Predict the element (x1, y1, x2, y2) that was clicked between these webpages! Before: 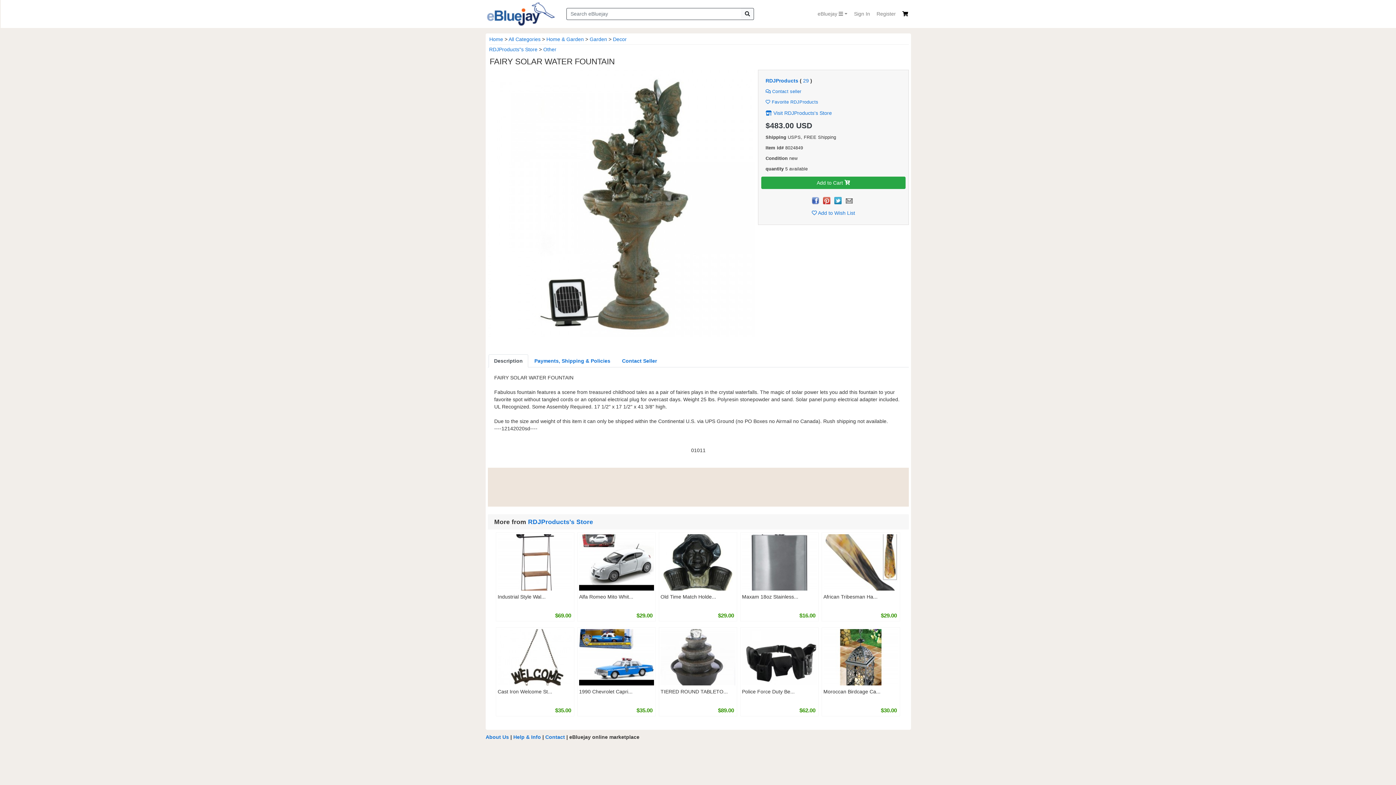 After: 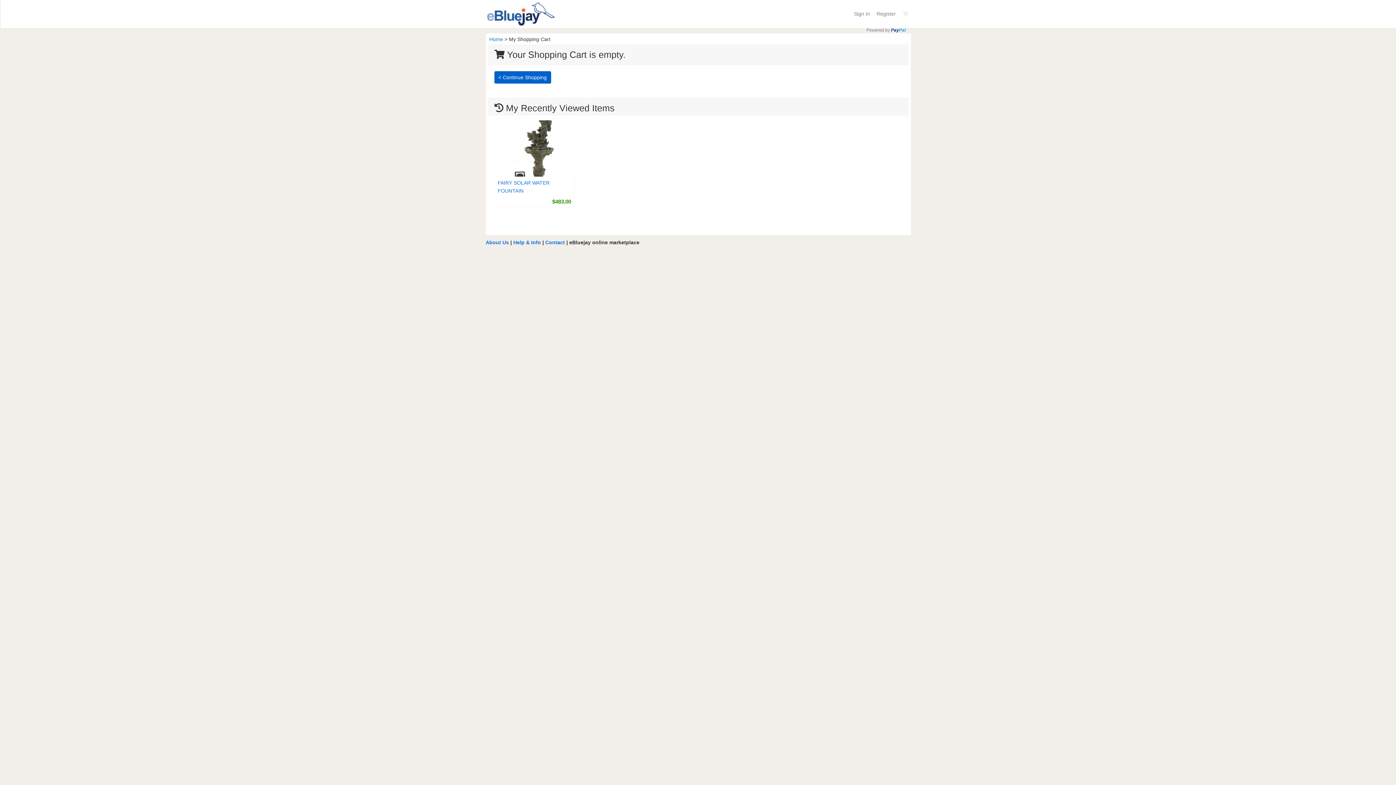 Action: bbox: (899, 7, 911, 20)